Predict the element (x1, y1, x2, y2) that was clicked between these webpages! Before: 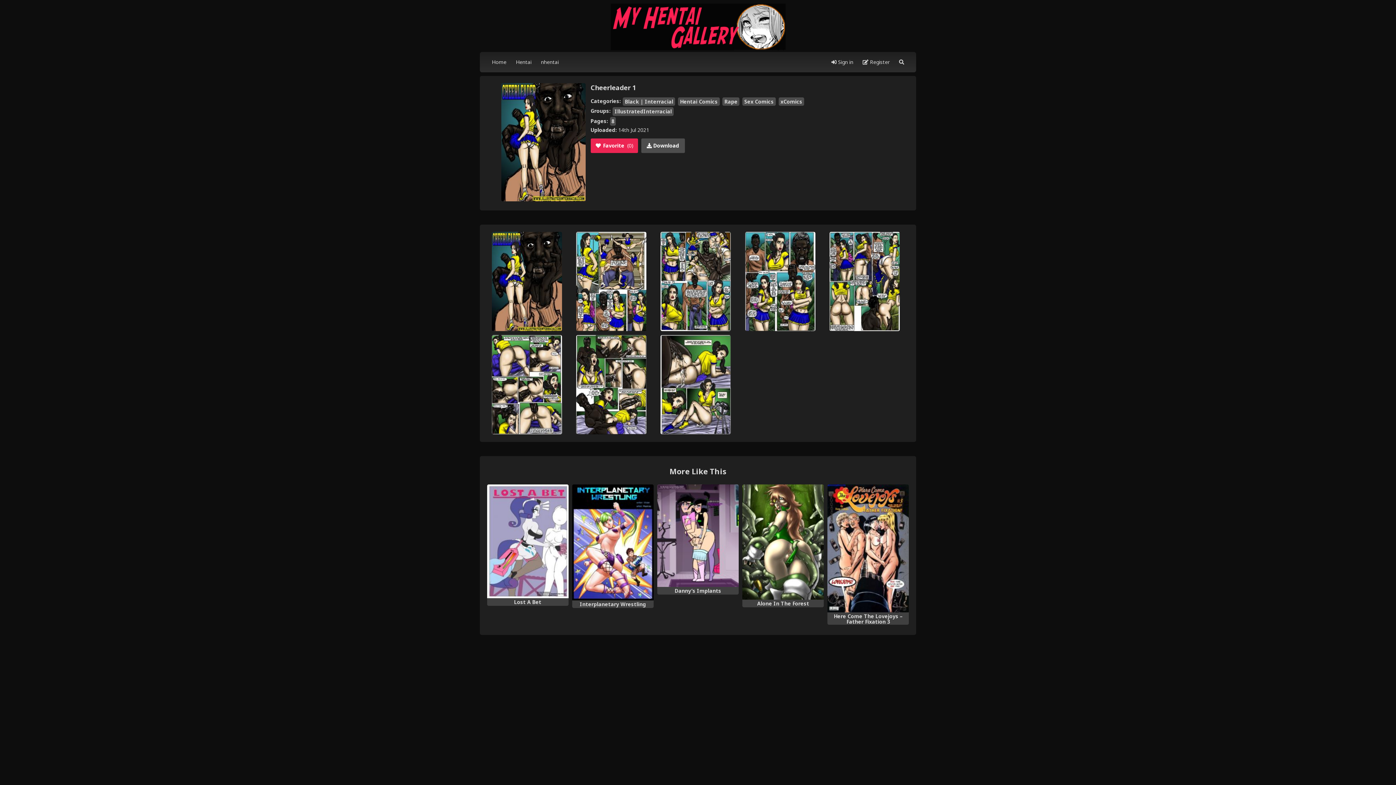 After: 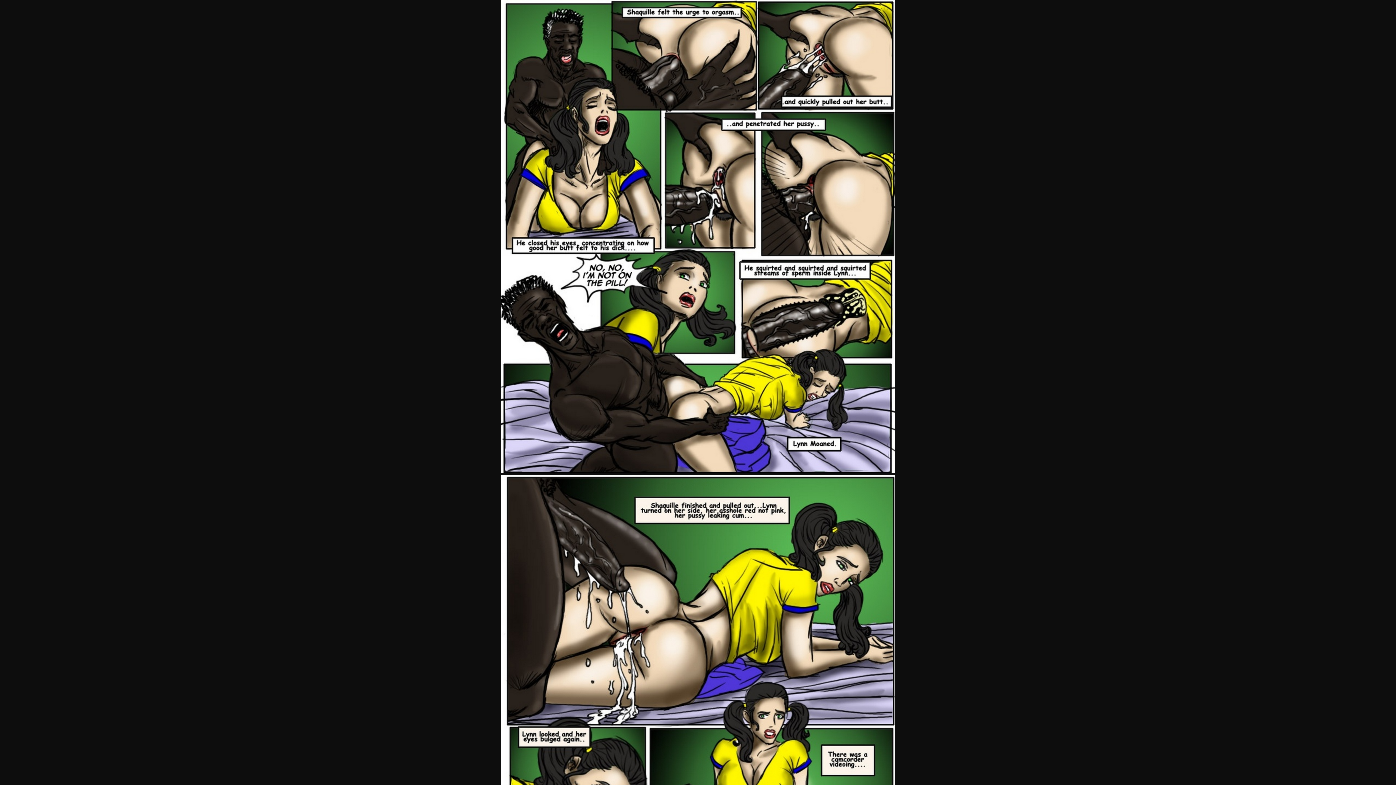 Action: bbox: (575, 334, 647, 434)